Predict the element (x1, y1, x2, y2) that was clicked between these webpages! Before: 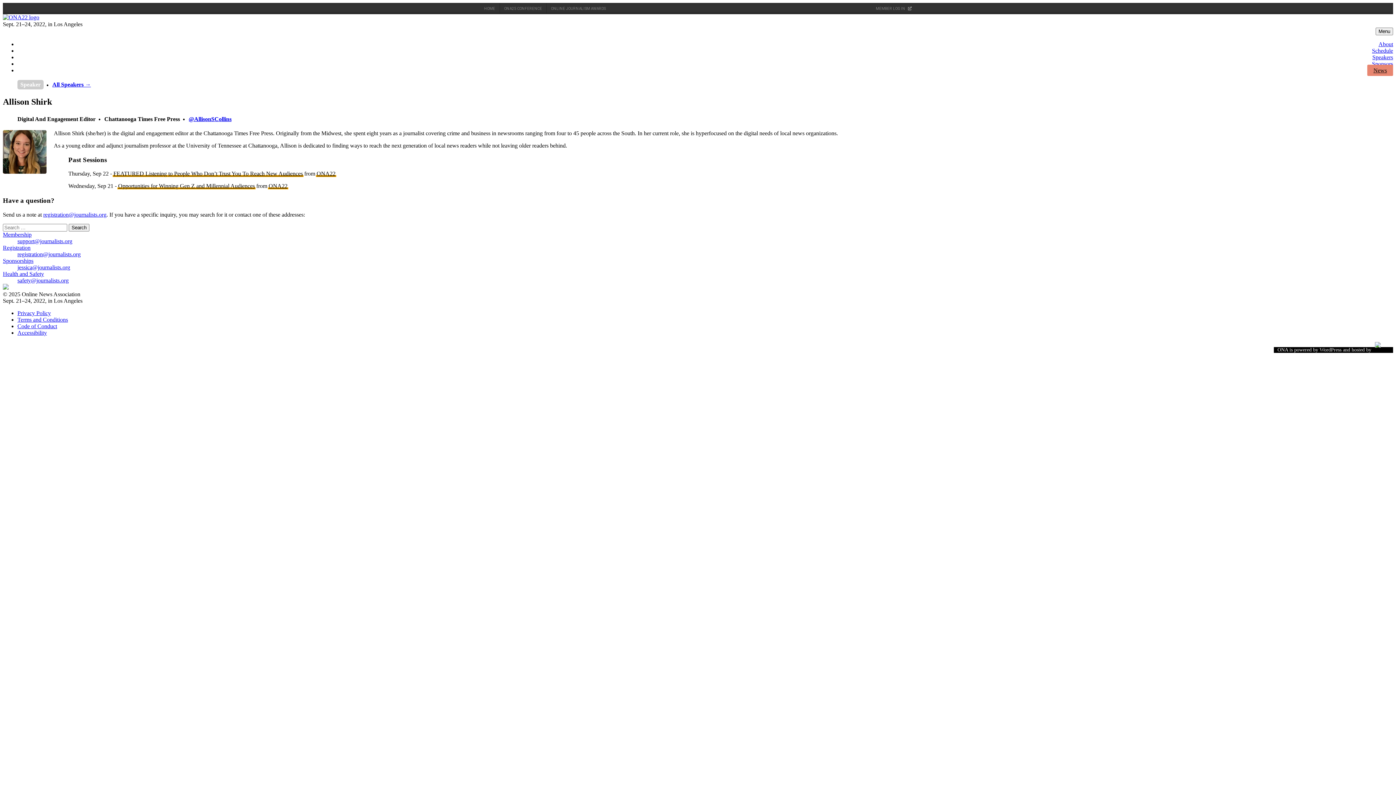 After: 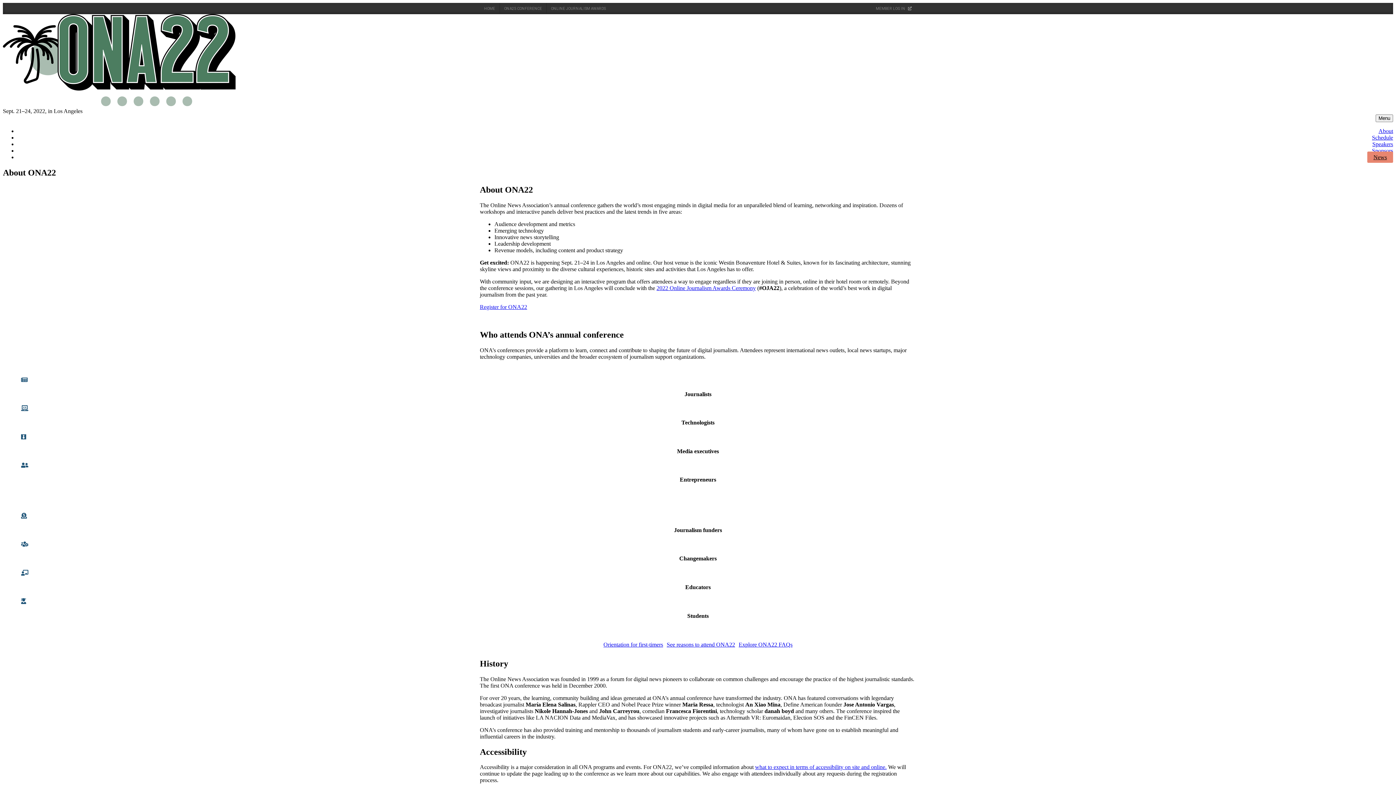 Action: bbox: (1378, 41, 1393, 47) label: About